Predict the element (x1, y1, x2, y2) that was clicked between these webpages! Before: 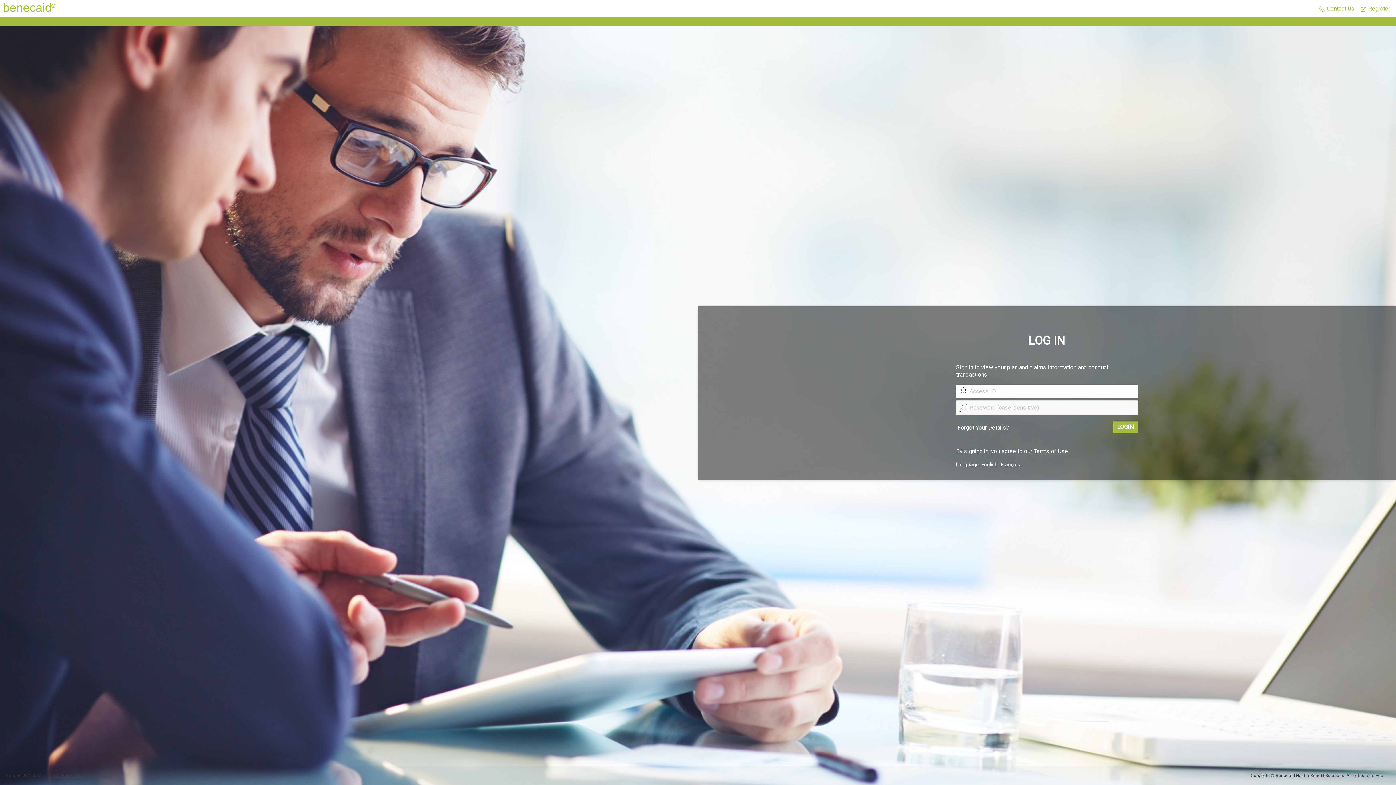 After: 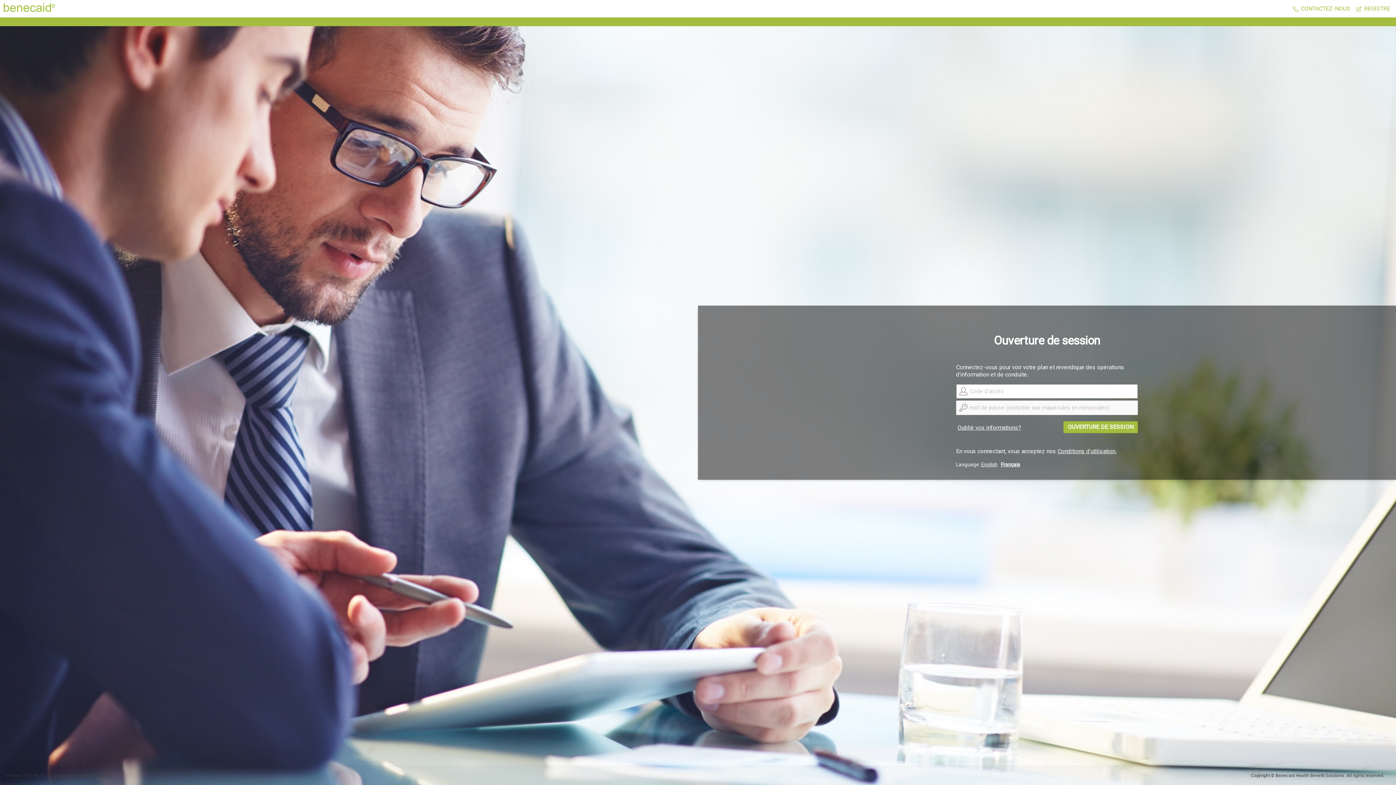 Action: label: Français bbox: (1001, 461, 1020, 467)